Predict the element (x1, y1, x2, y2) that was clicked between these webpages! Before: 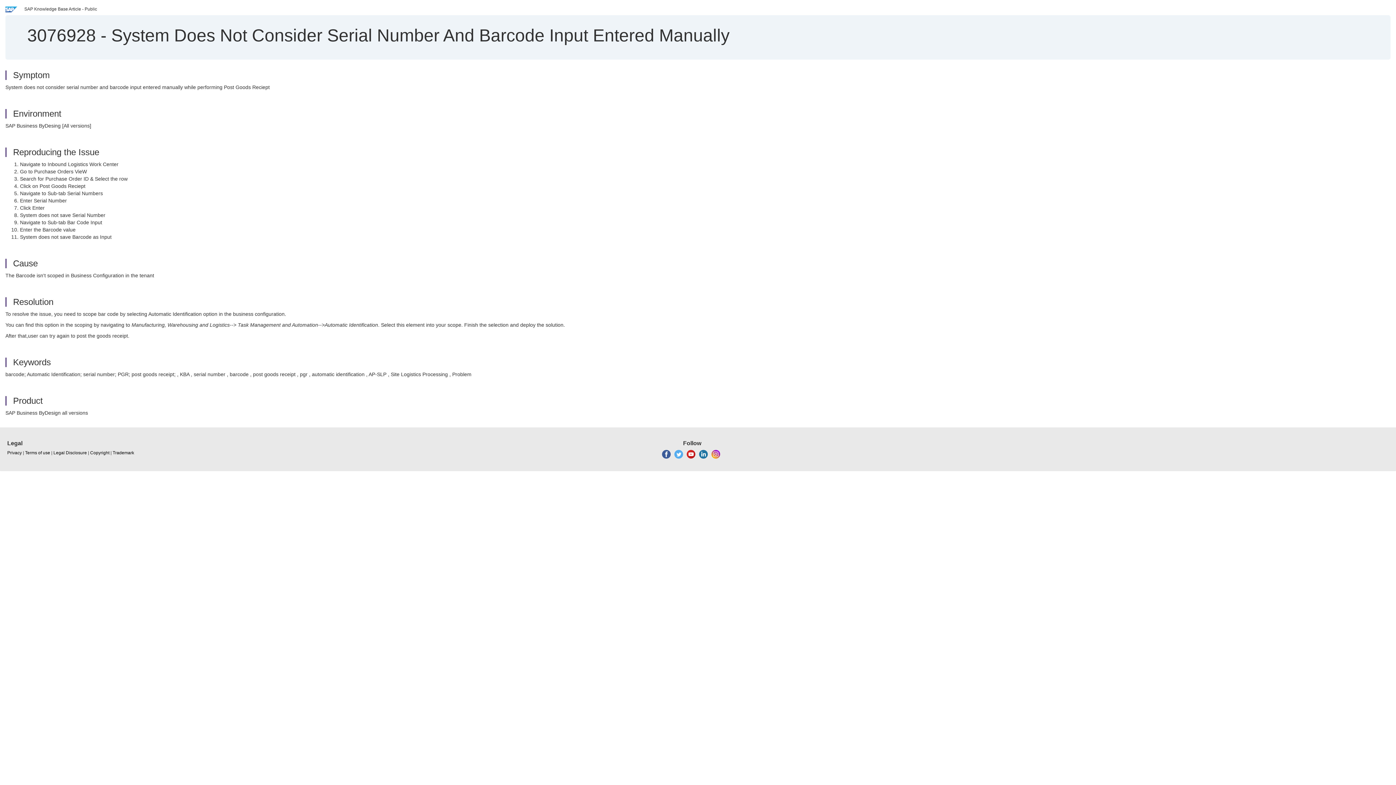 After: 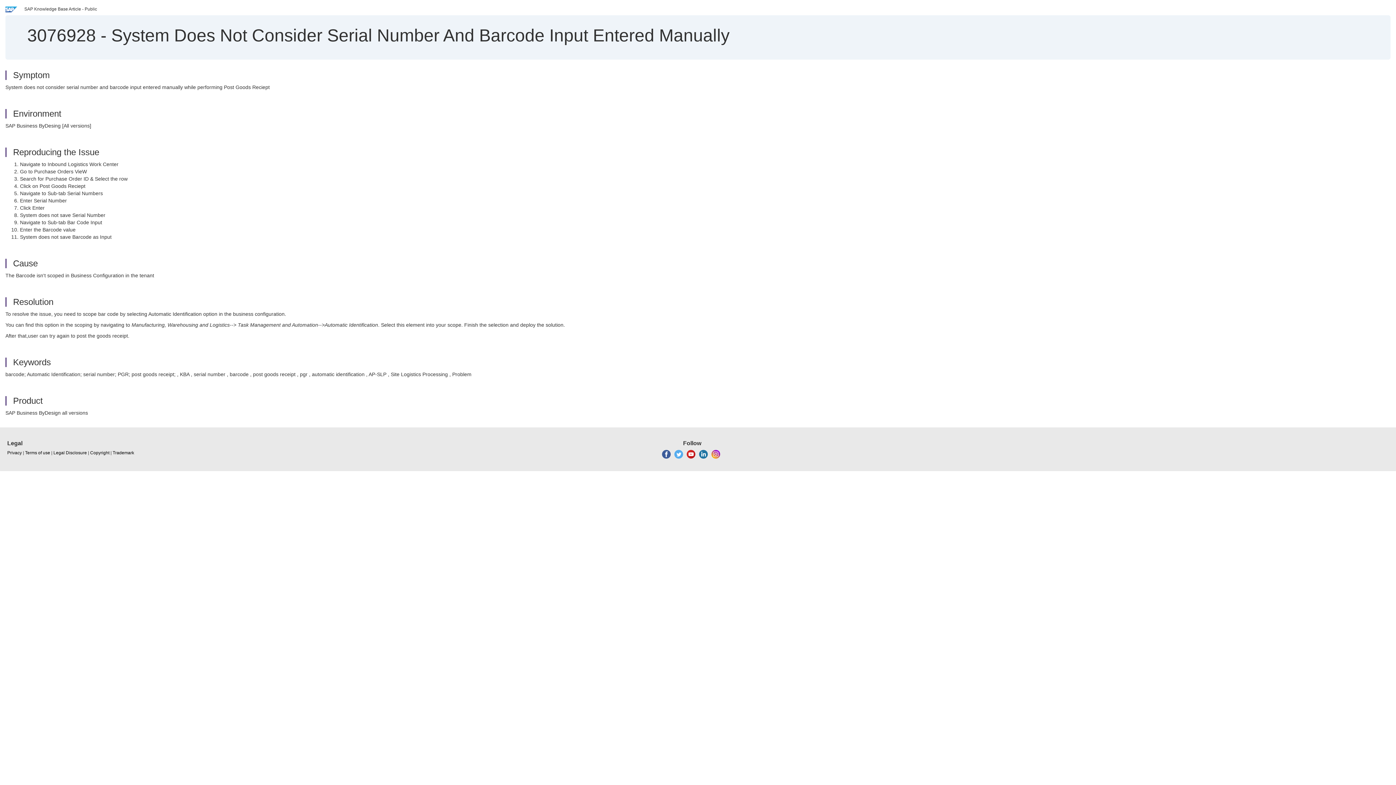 Action: bbox: (674, 451, 683, 456)